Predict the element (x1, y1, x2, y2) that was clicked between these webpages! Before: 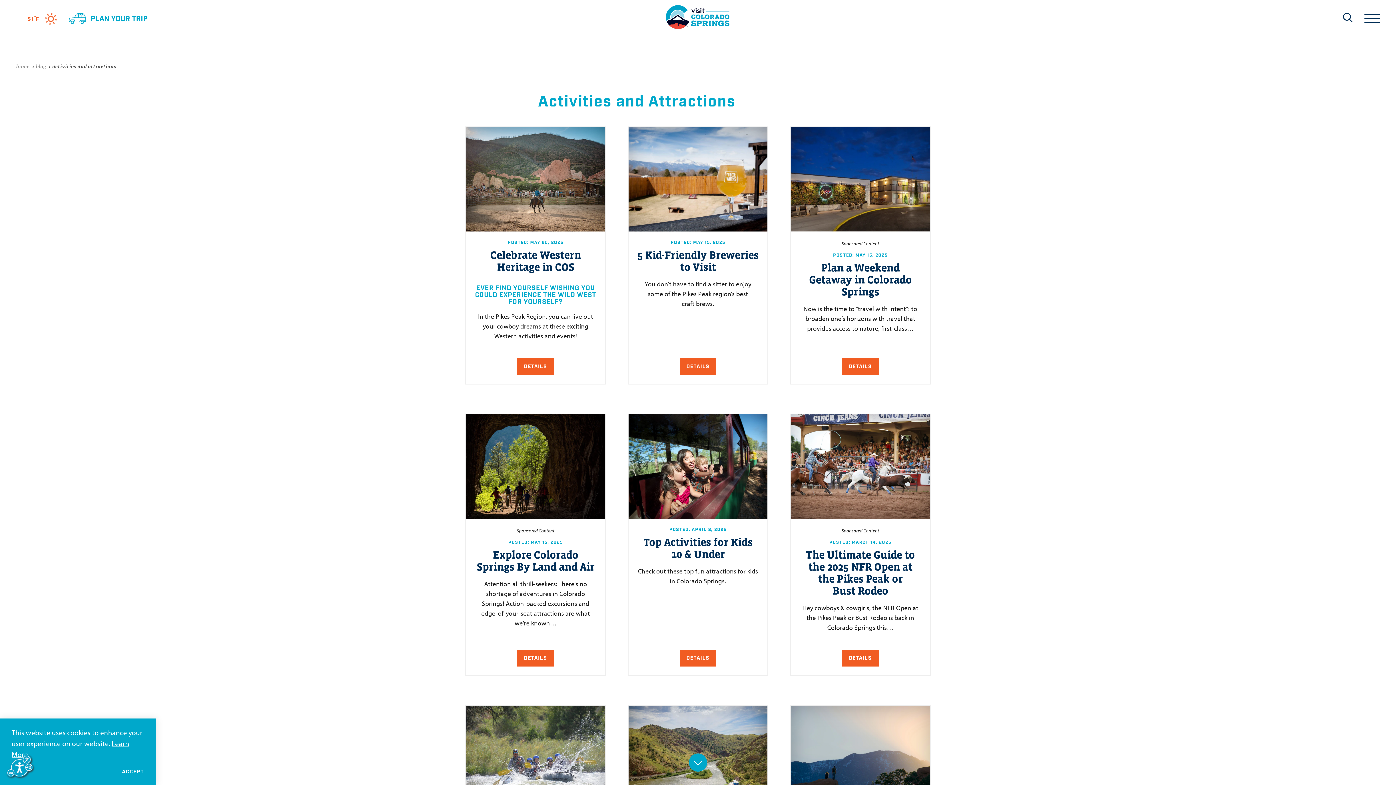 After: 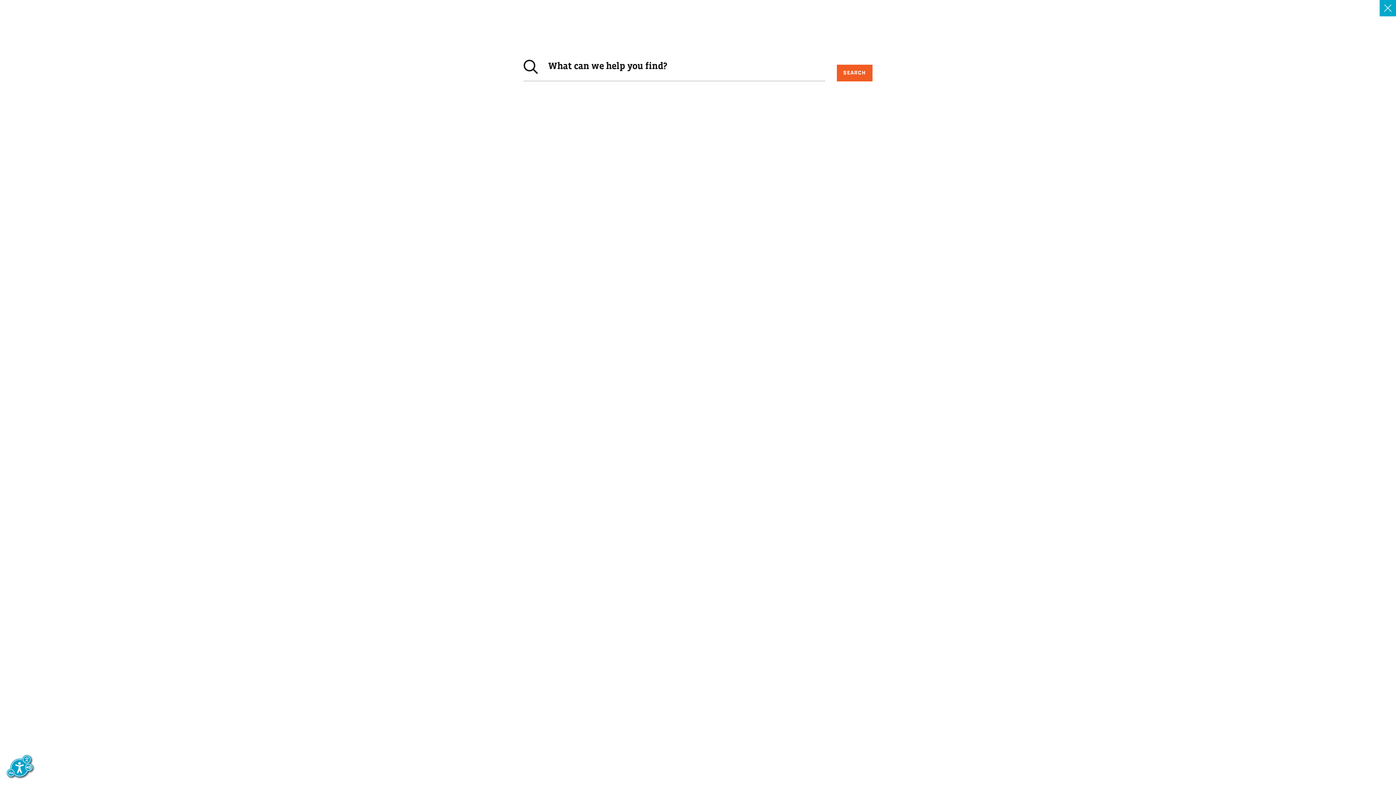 Action: bbox: (1343, 11, 1353, 22) label: Toggle the Site Search